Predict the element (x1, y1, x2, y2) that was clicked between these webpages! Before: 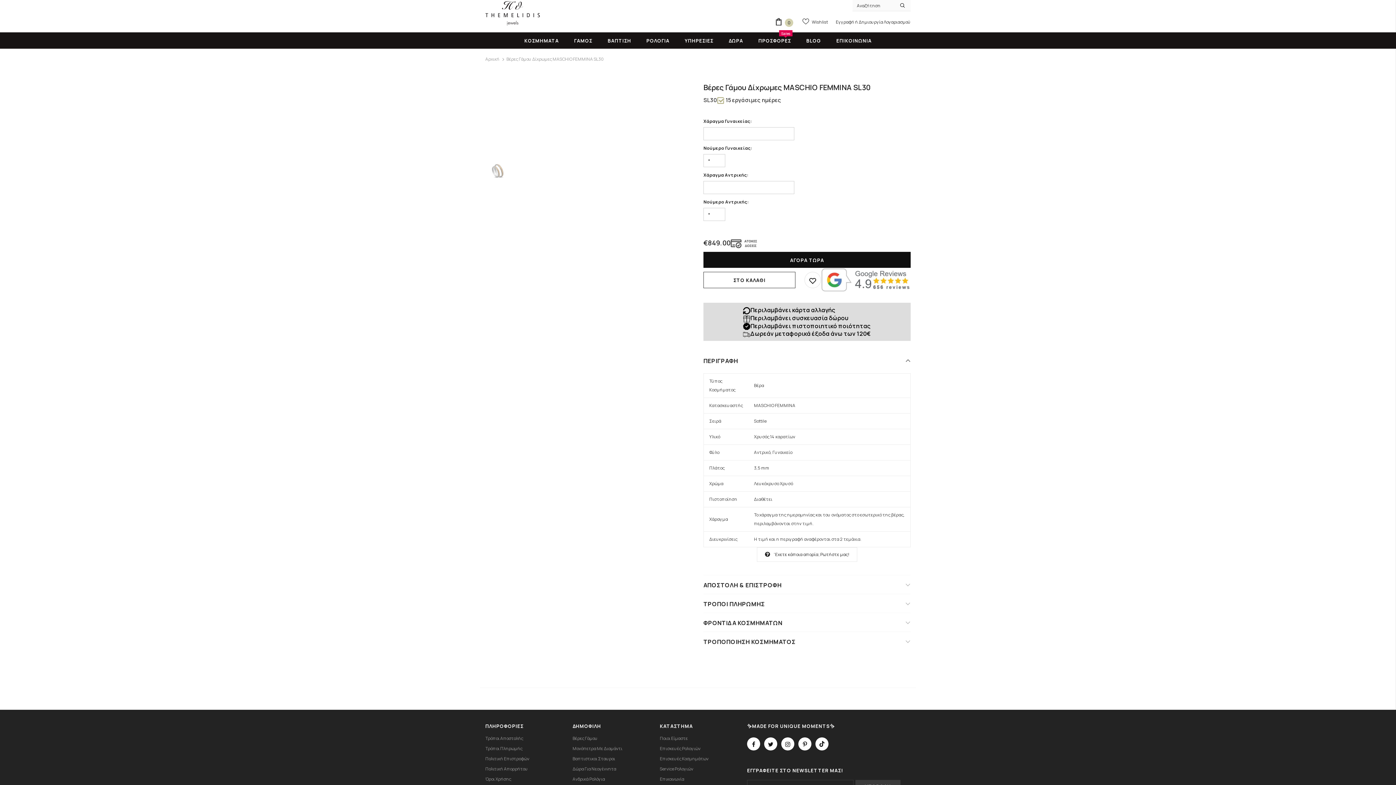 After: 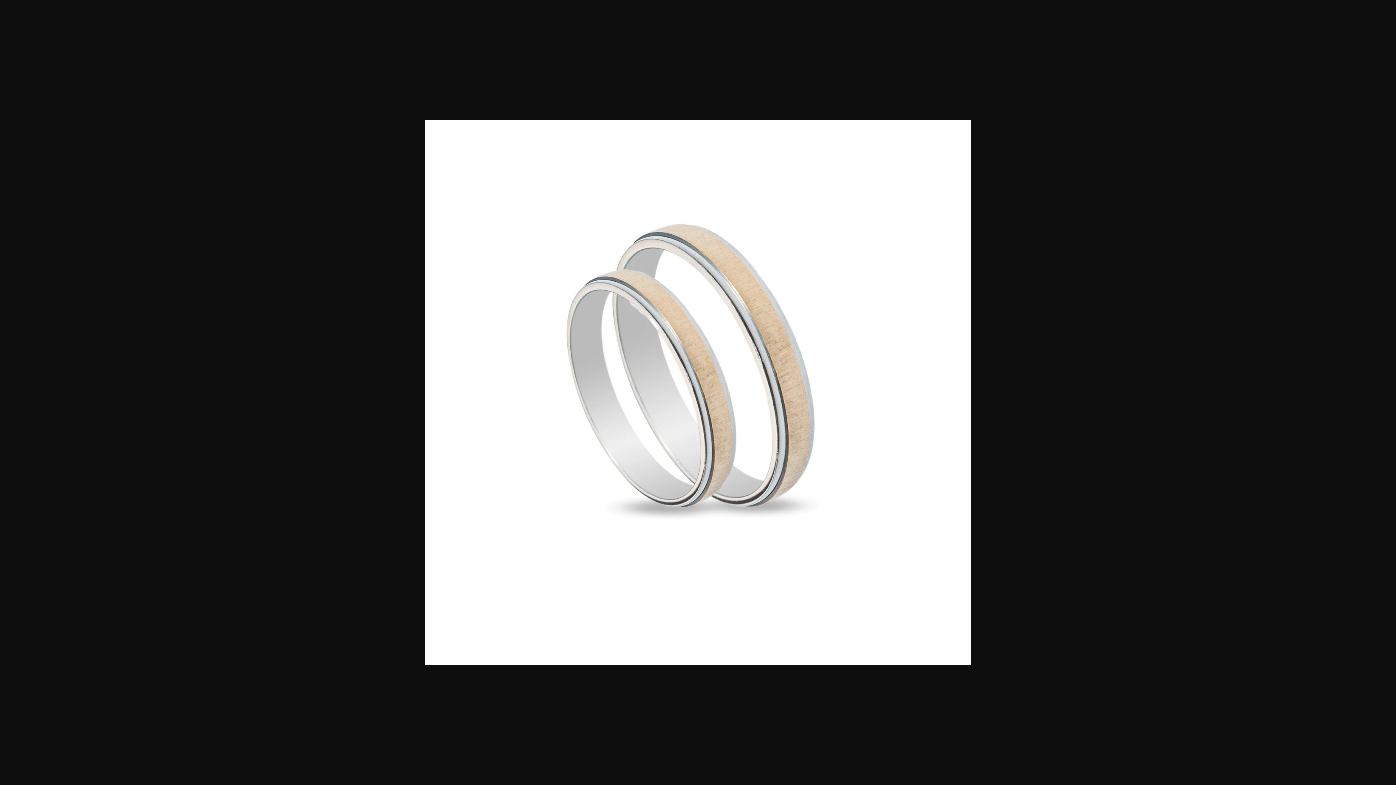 Action: bbox: (518, 84, 692, 259)